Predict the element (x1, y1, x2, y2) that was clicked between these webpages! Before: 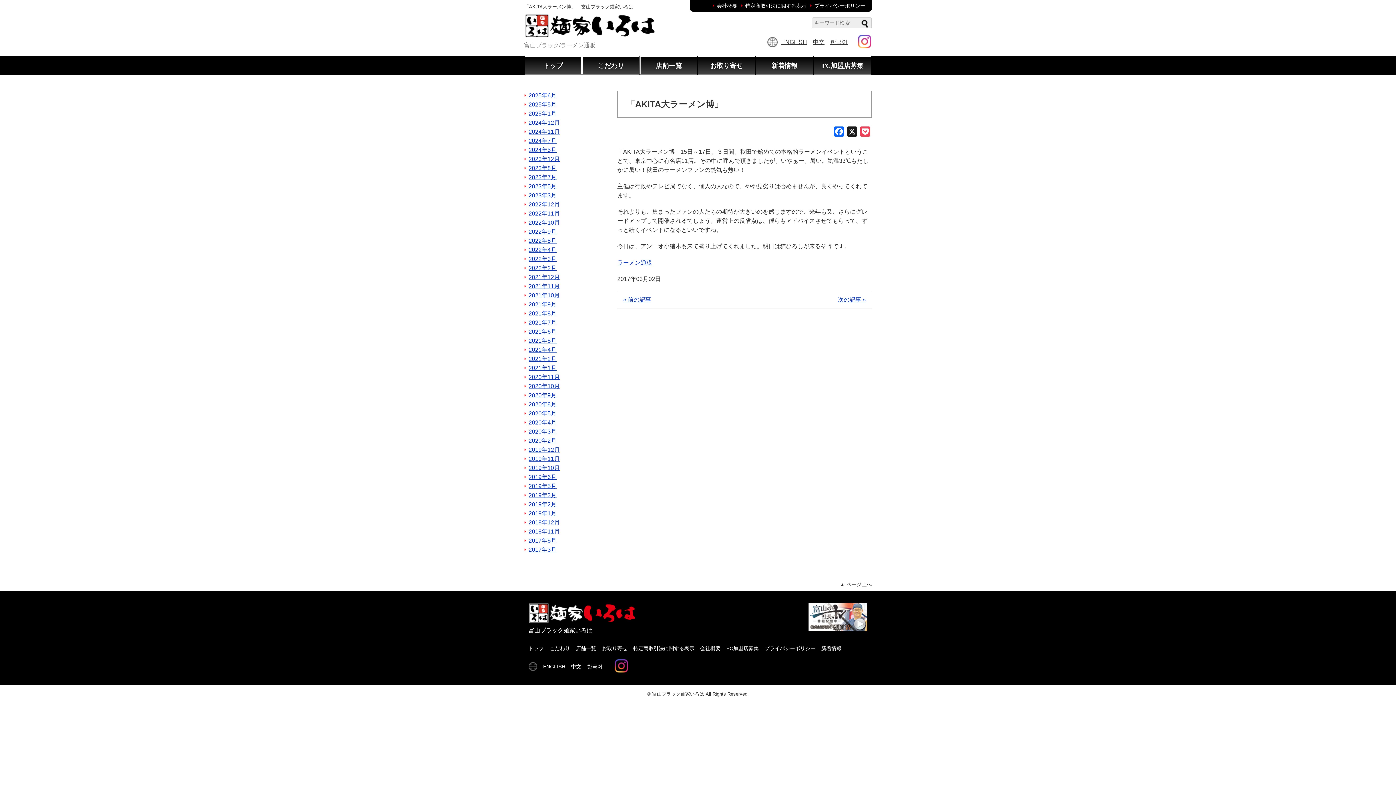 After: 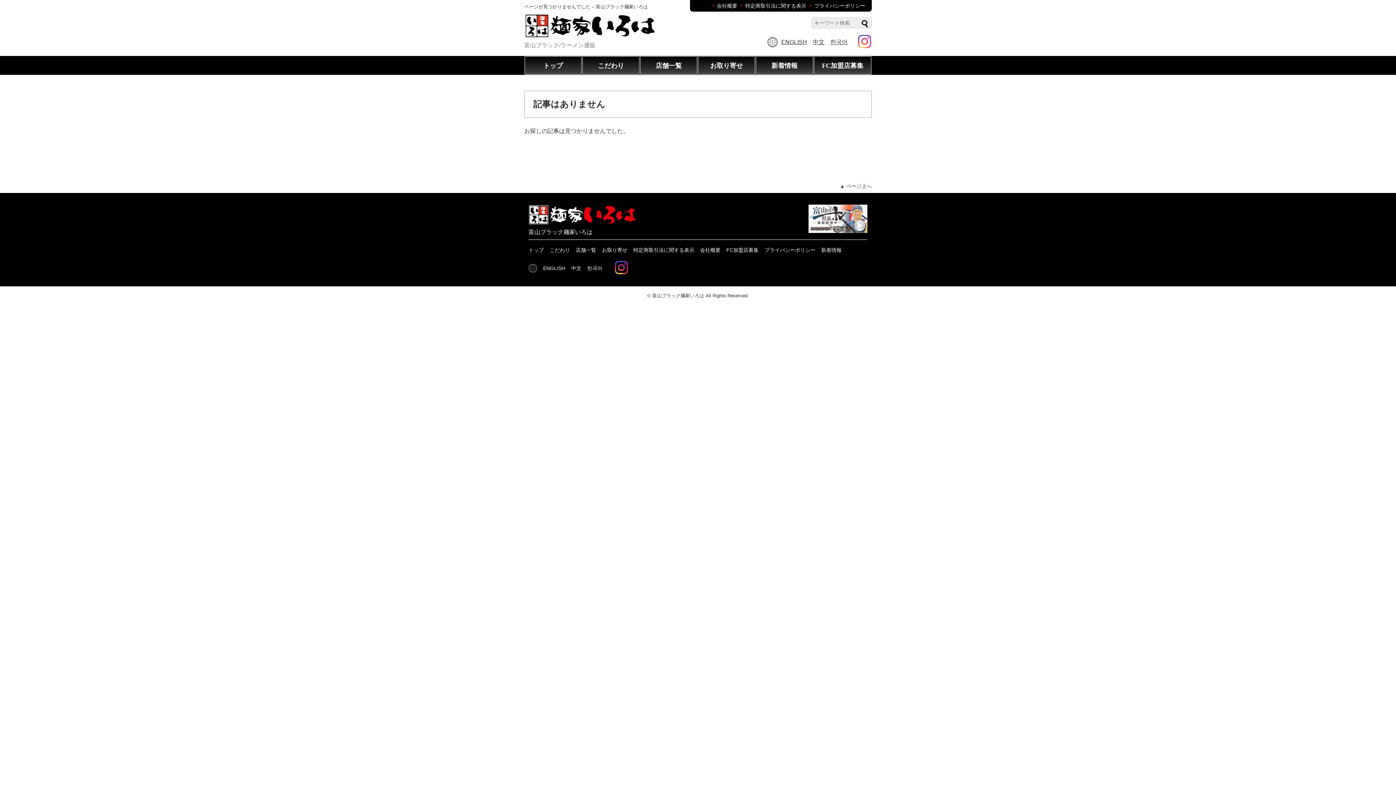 Action: bbox: (633, 645, 694, 651) label: 特定商取引法に関する表示